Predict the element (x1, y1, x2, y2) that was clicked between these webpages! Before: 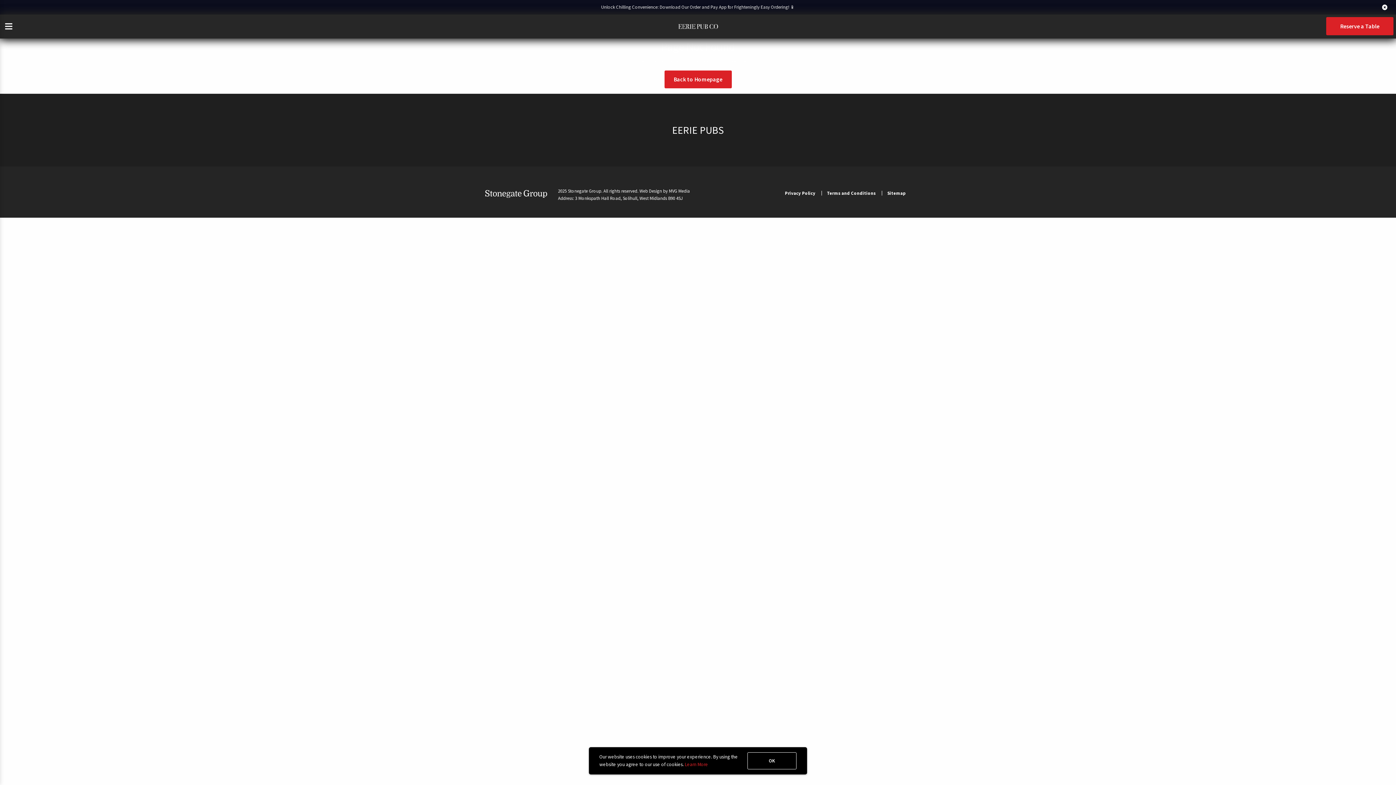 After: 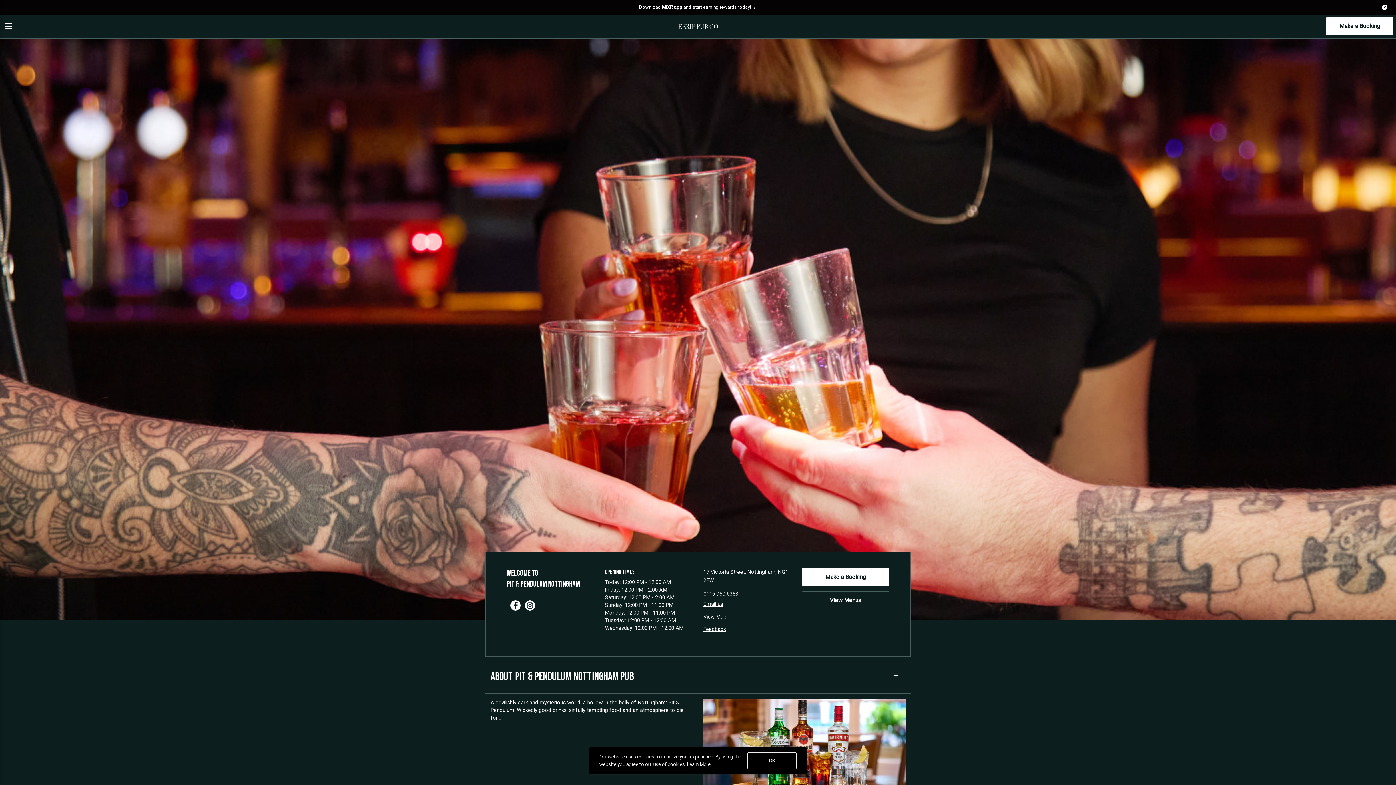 Action: bbox: (678, 21, 718, 32)